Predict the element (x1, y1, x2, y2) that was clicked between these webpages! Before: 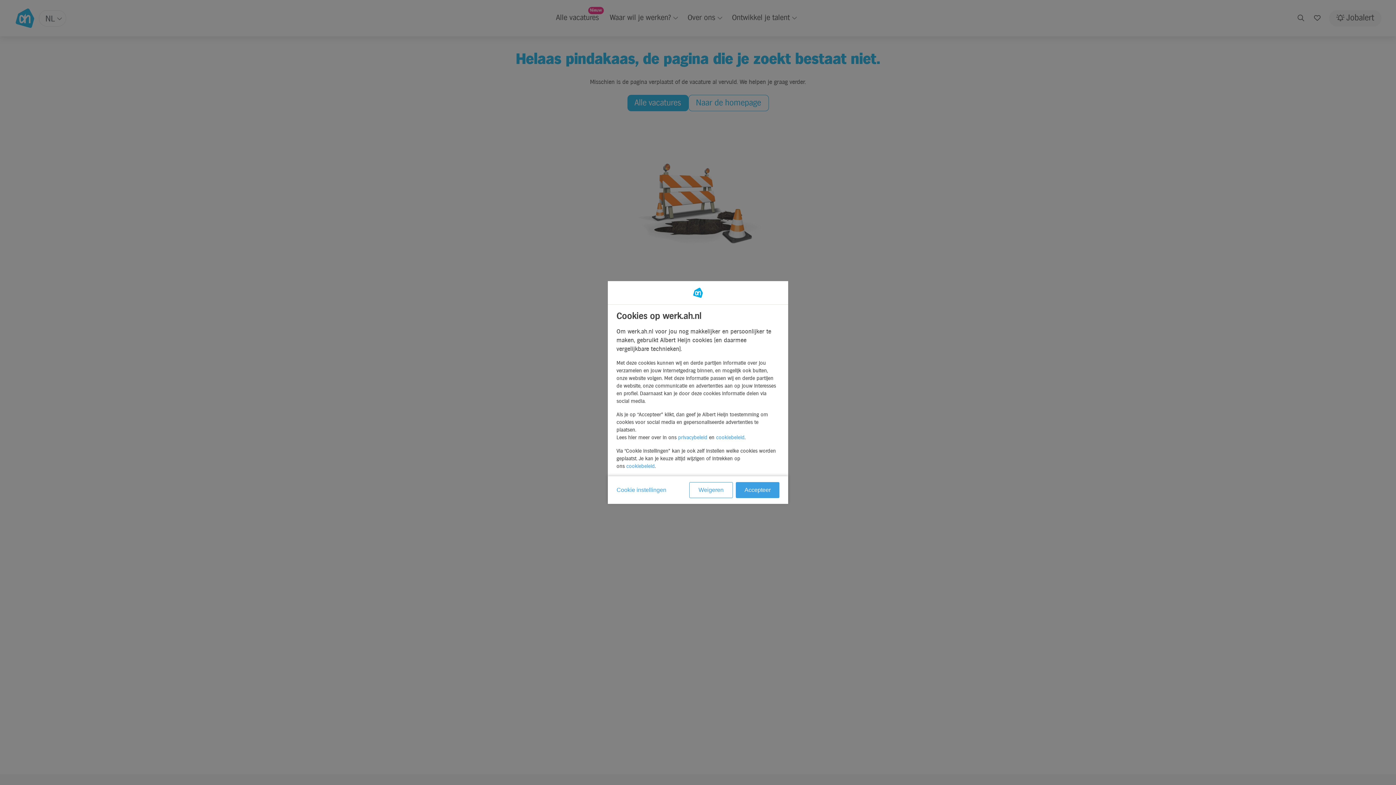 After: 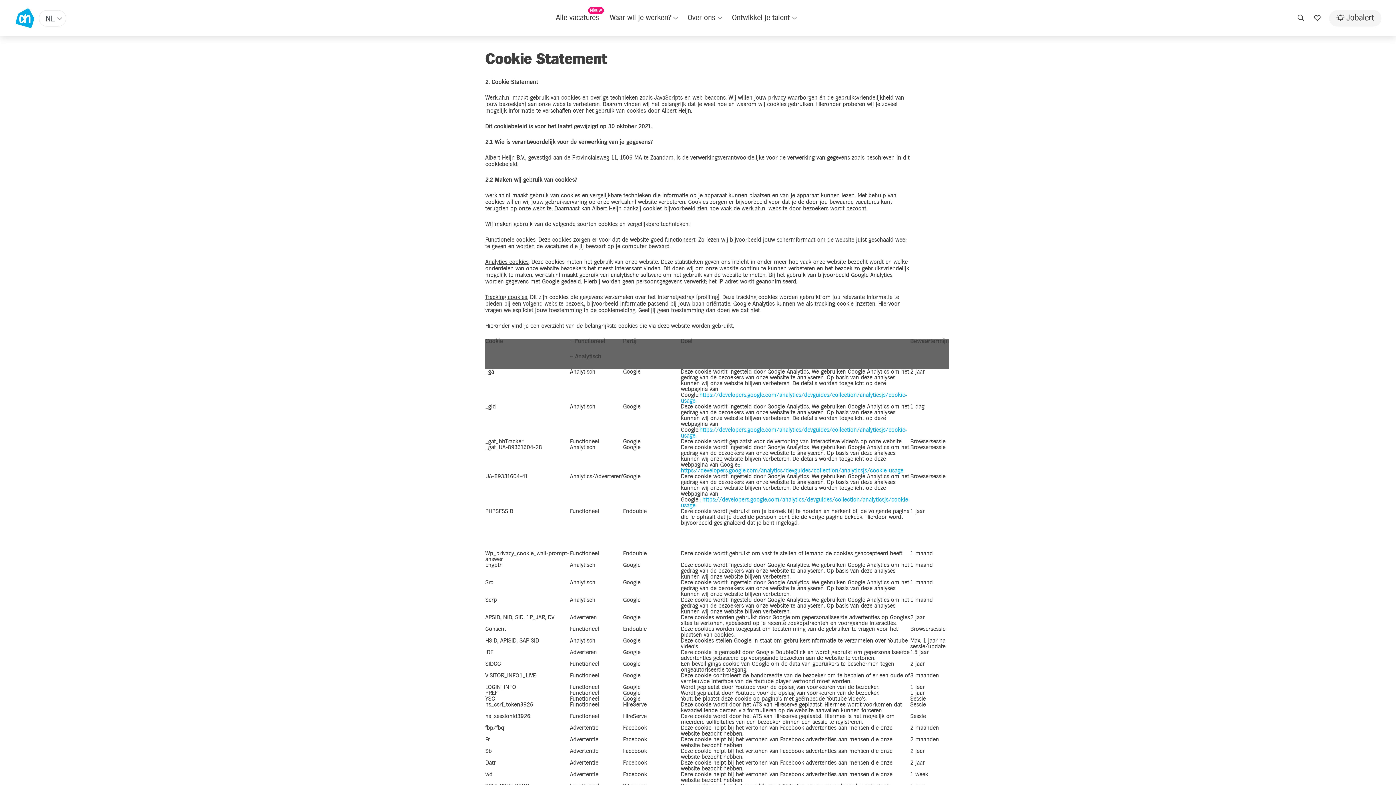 Action: label: cookiebeleid bbox: (716, 435, 744, 440)